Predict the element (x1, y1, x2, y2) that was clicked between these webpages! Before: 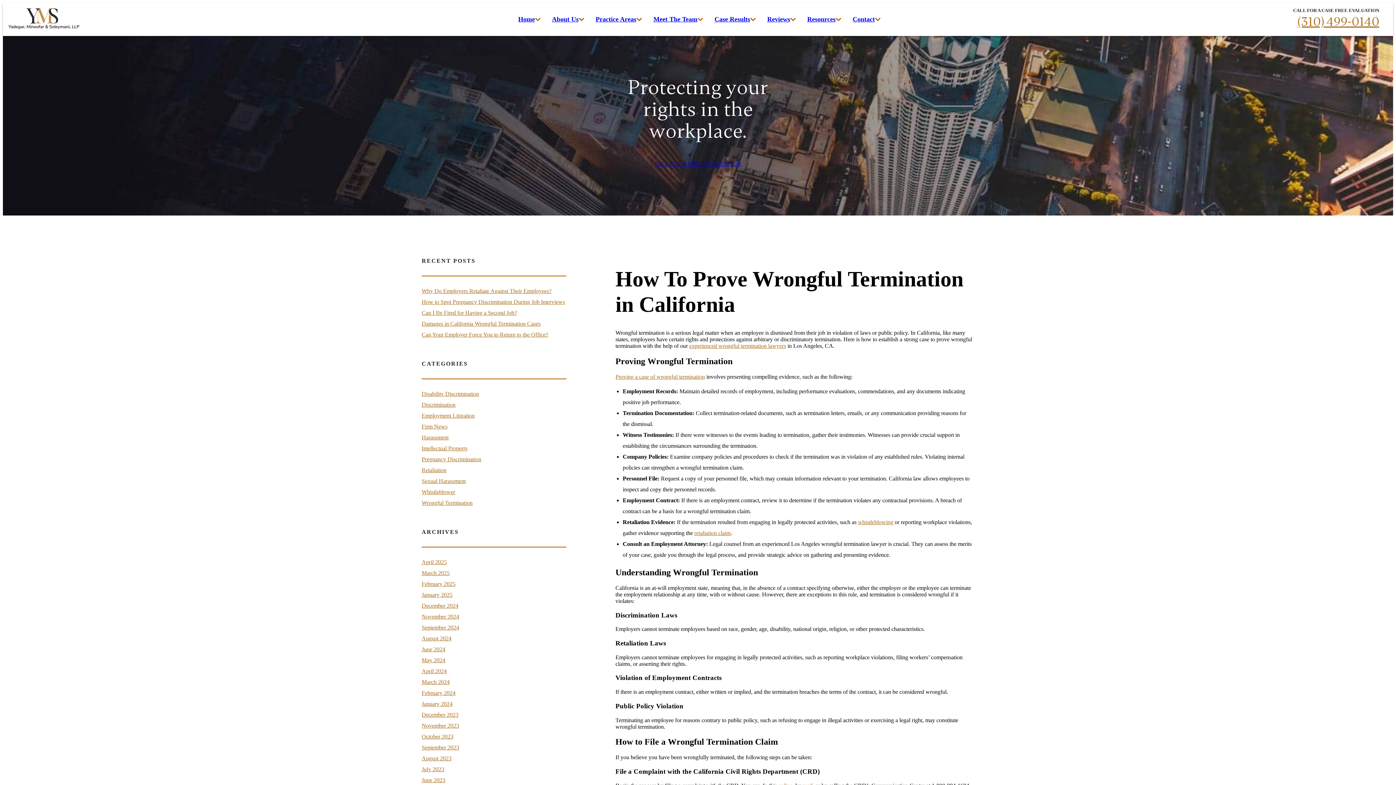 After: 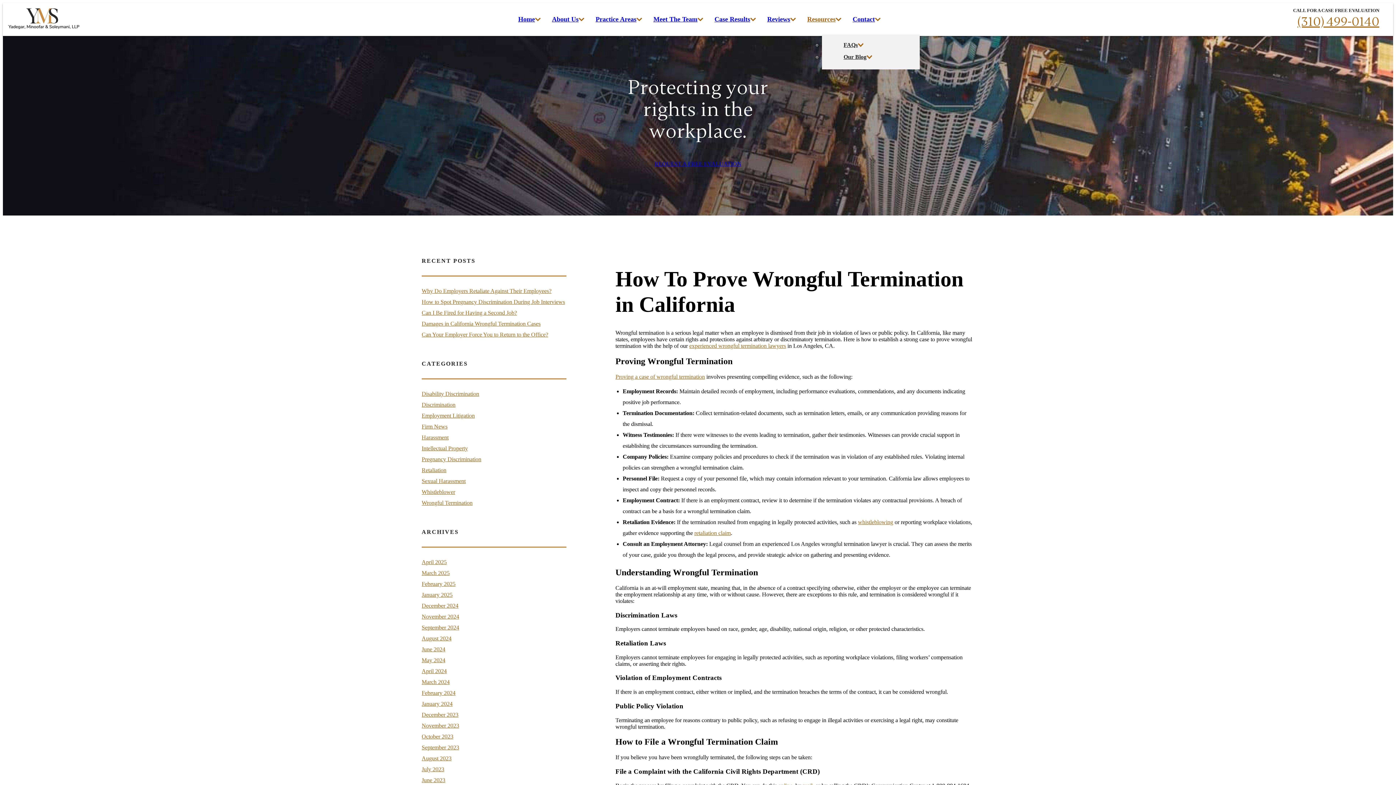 Action: label: Resources bbox: (807, 15, 841, 23)